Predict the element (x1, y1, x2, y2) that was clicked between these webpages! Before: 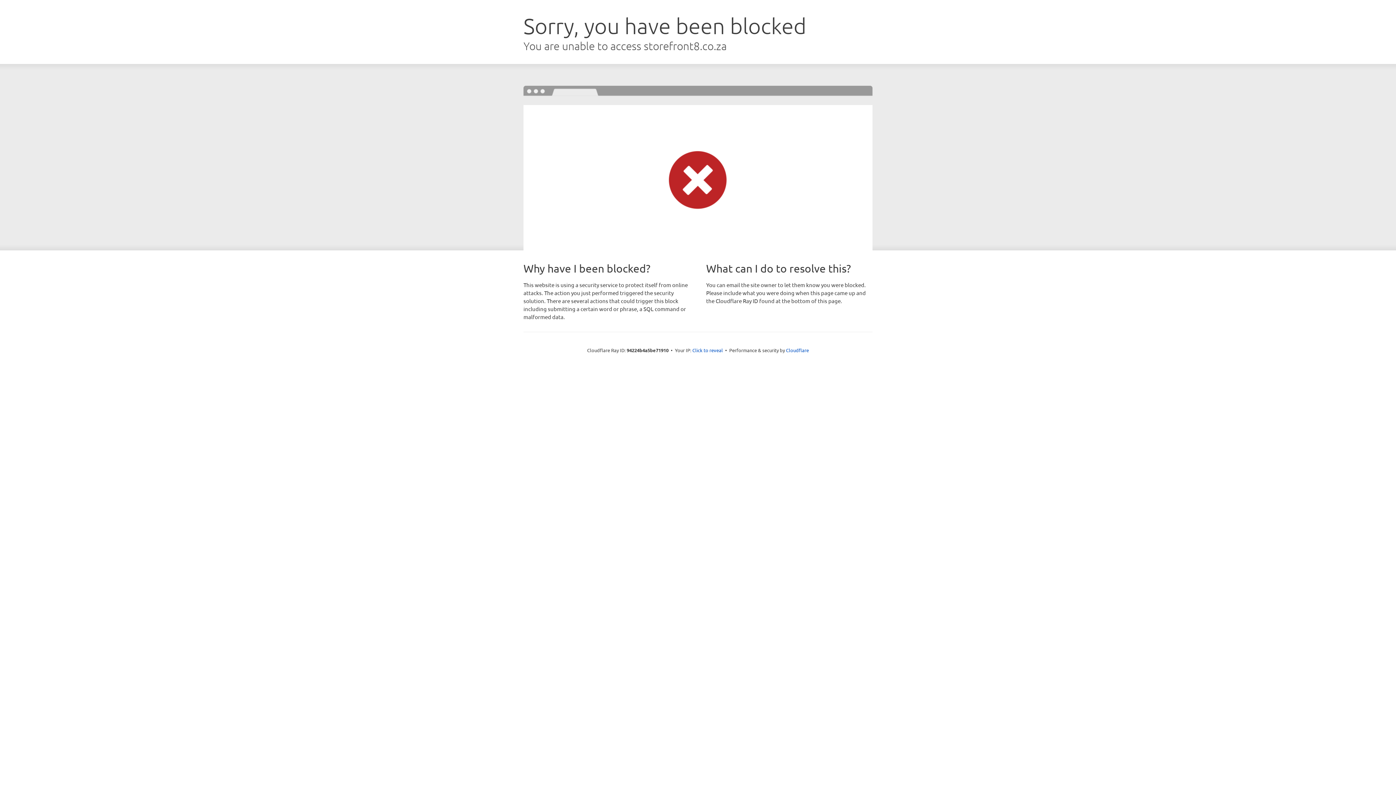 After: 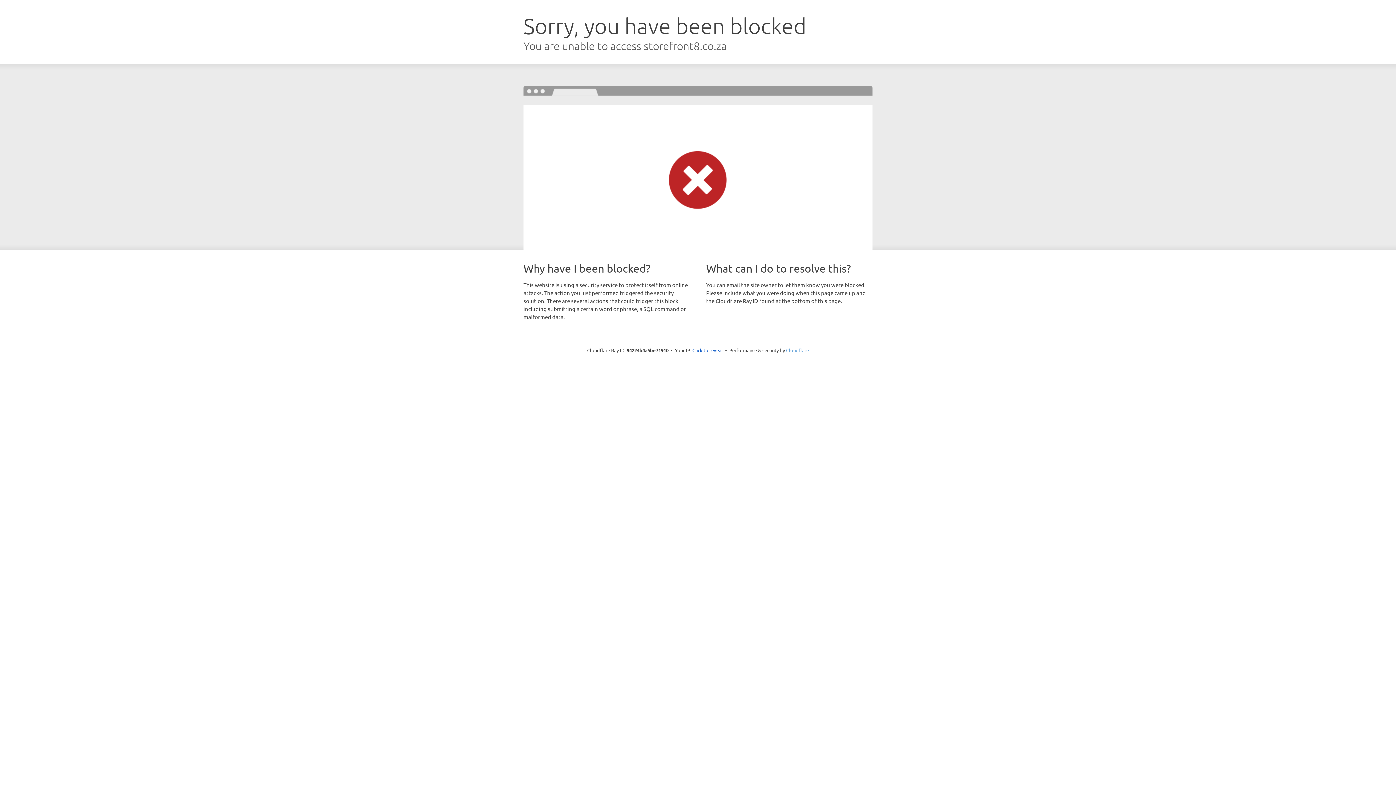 Action: bbox: (786, 347, 809, 353) label: Cloudflare